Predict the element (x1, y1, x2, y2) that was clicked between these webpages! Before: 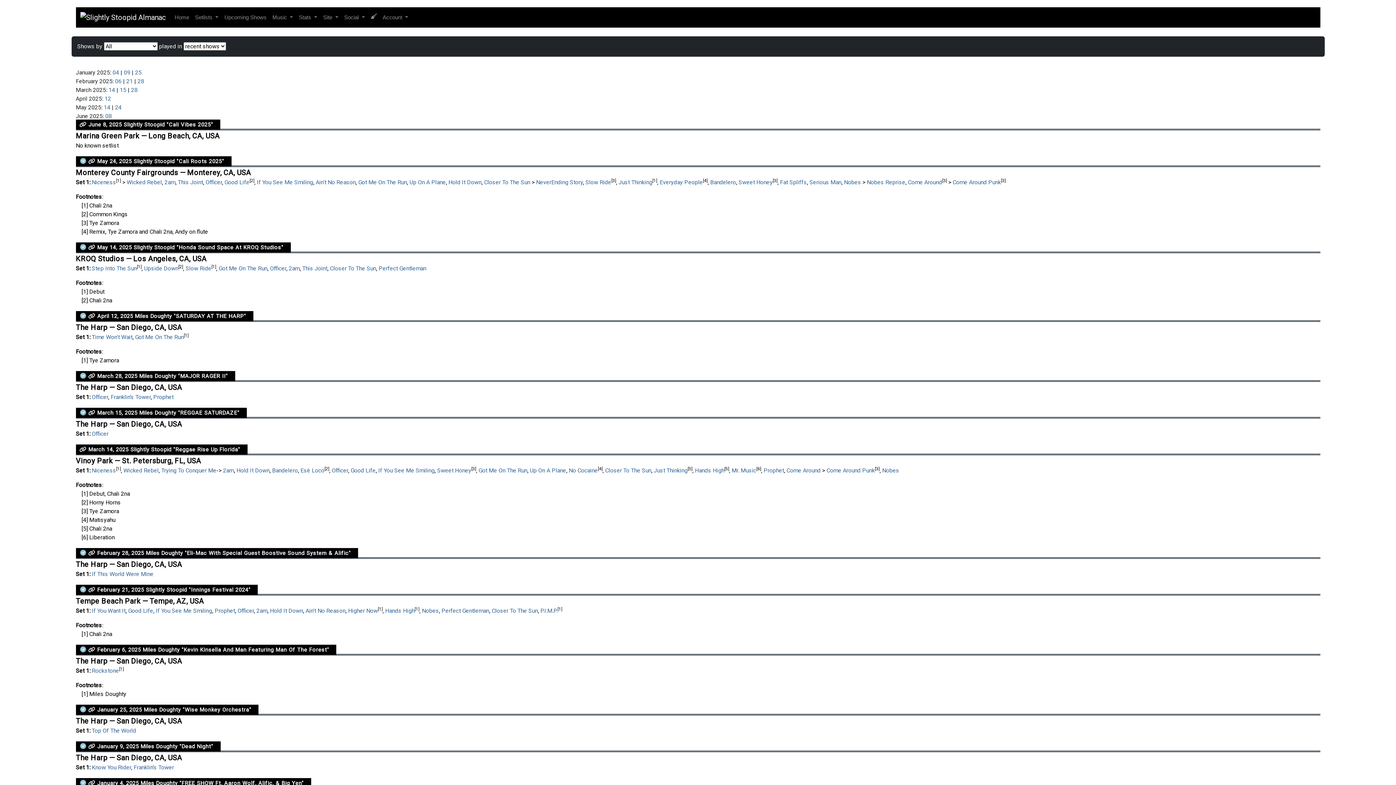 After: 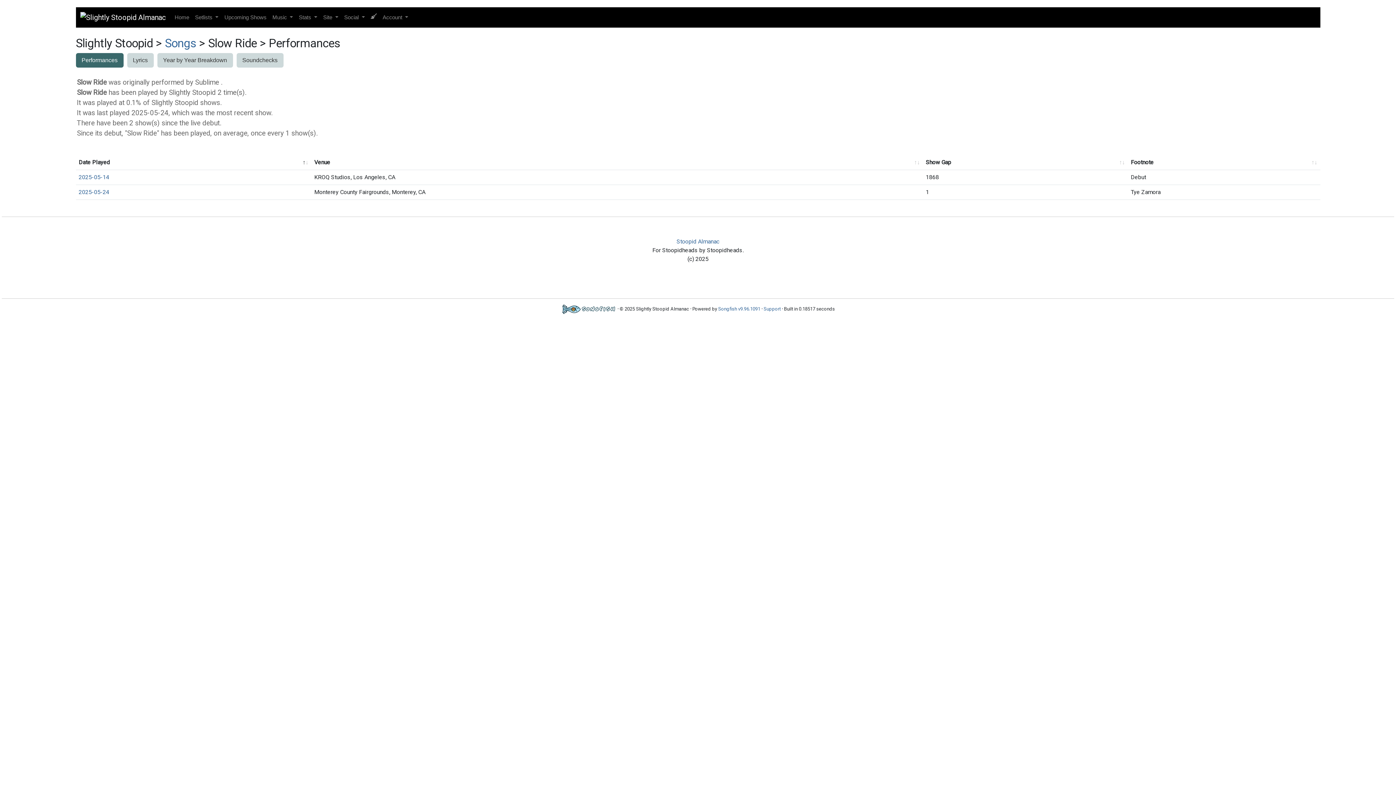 Action: bbox: (585, 178, 611, 185) label: Slow Ride